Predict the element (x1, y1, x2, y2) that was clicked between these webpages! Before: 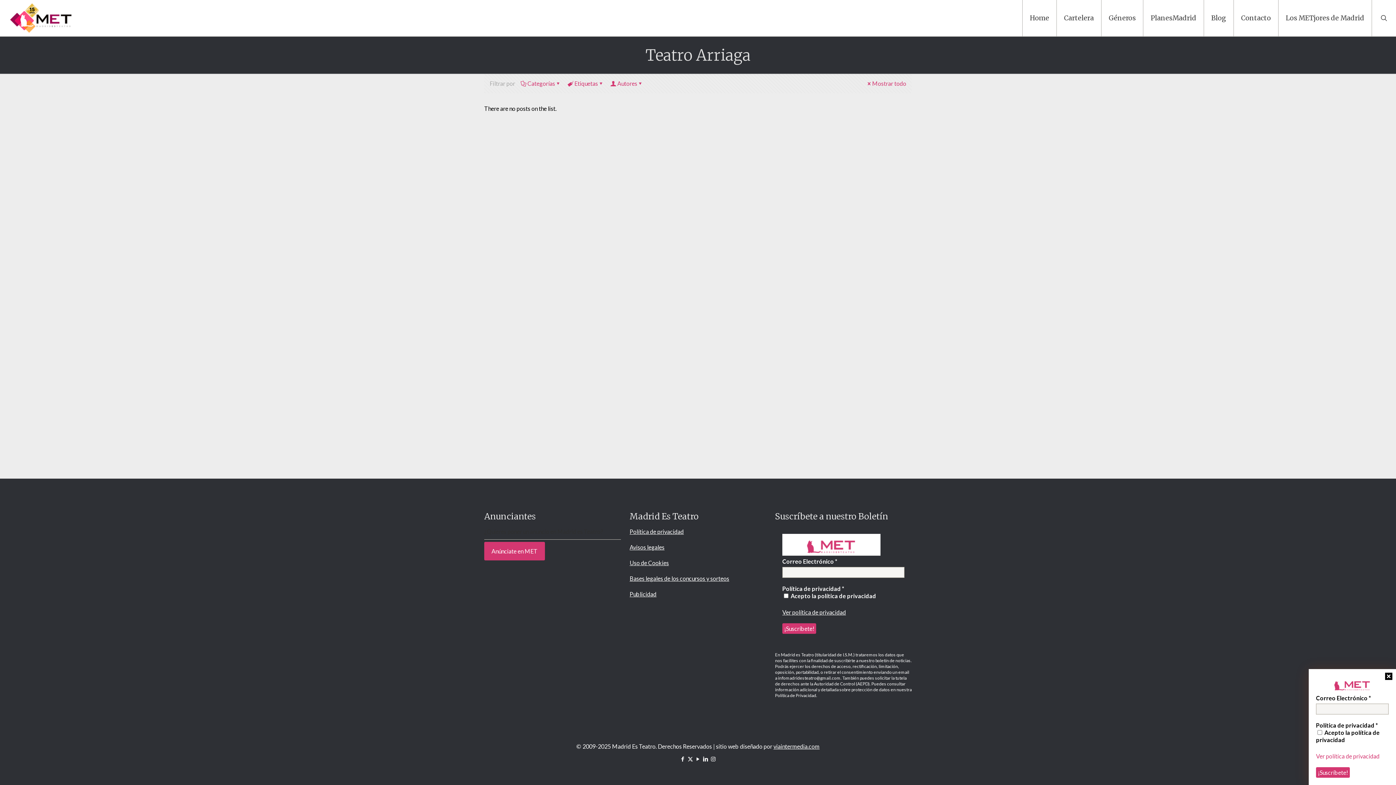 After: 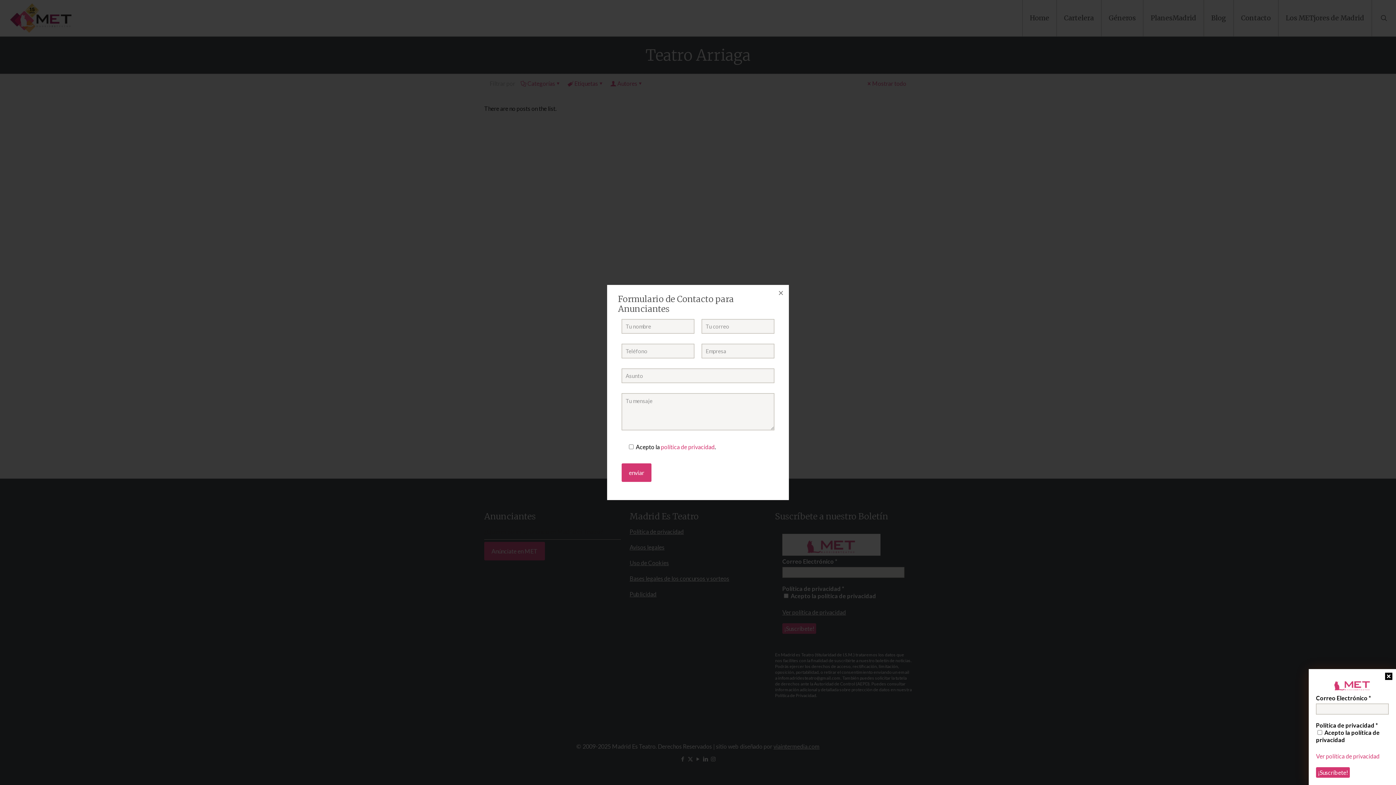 Action: label: Anúnciate en MET bbox: (484, 542, 545, 560)